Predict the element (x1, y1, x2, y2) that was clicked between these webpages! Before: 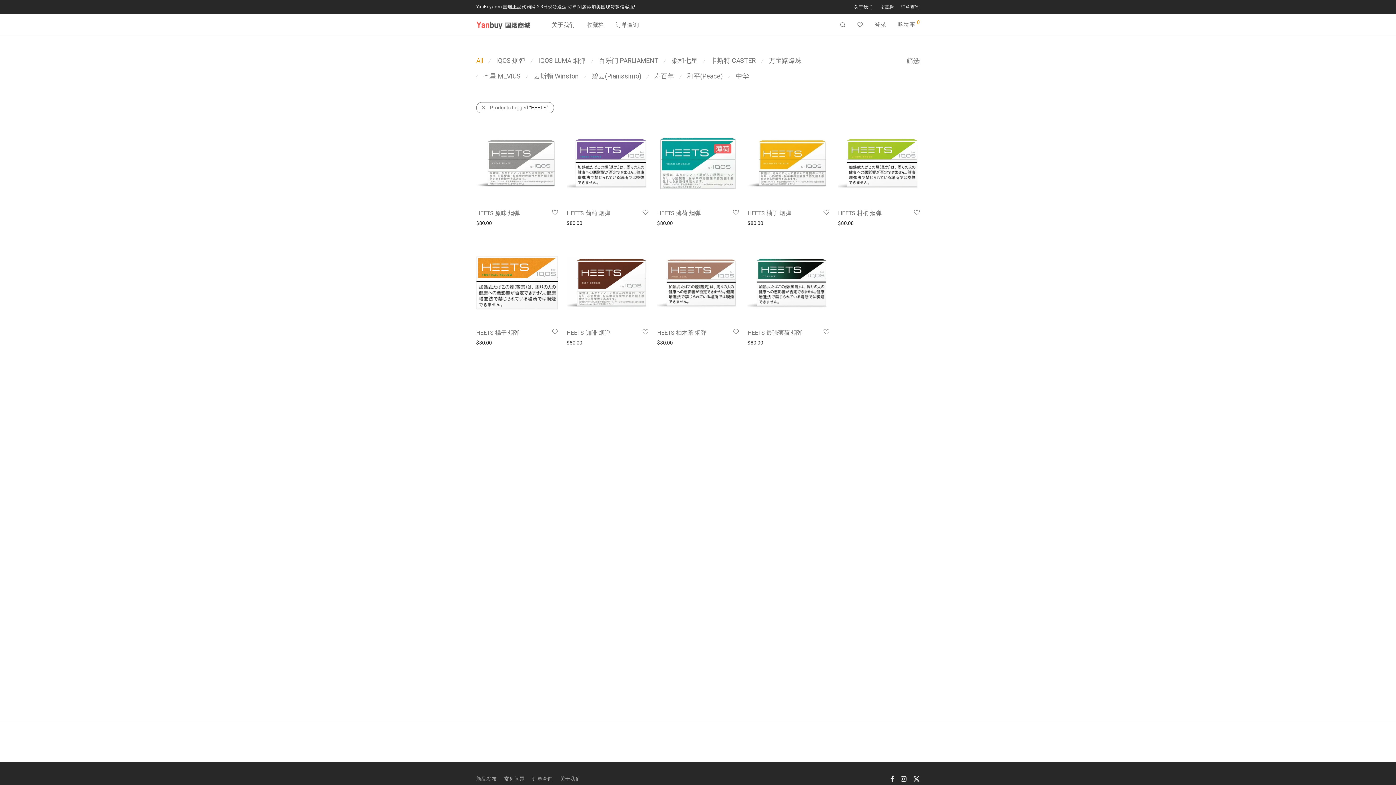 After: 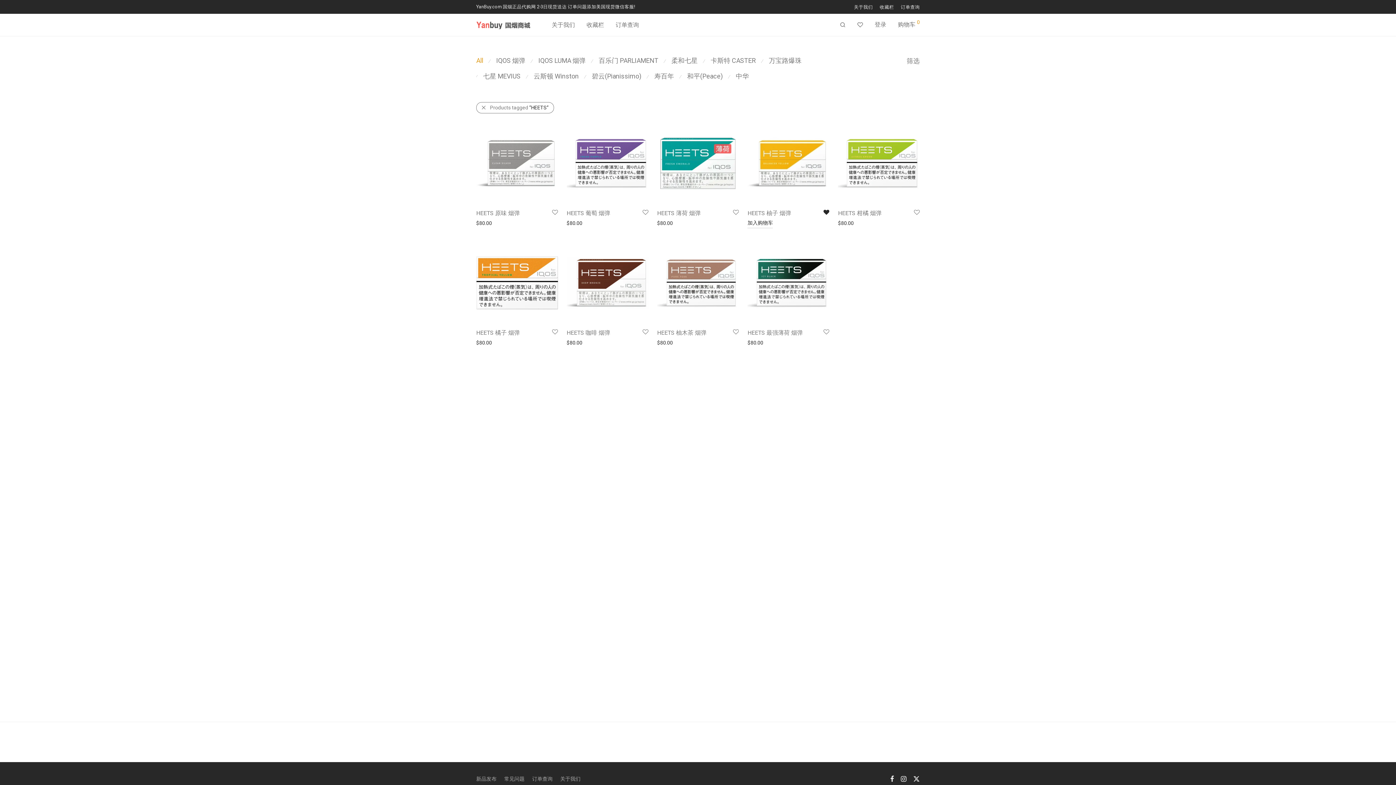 Action: bbox: (822, 209, 829, 215)